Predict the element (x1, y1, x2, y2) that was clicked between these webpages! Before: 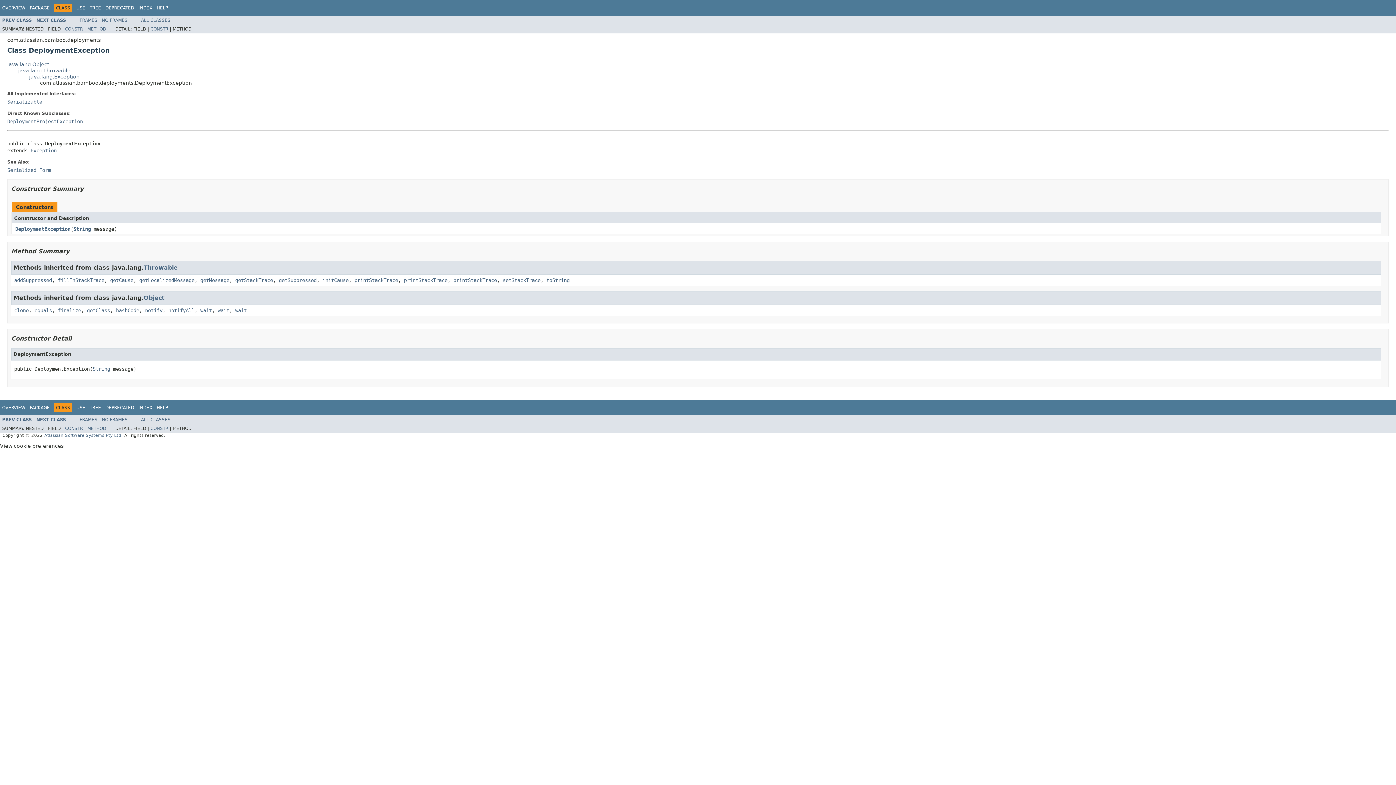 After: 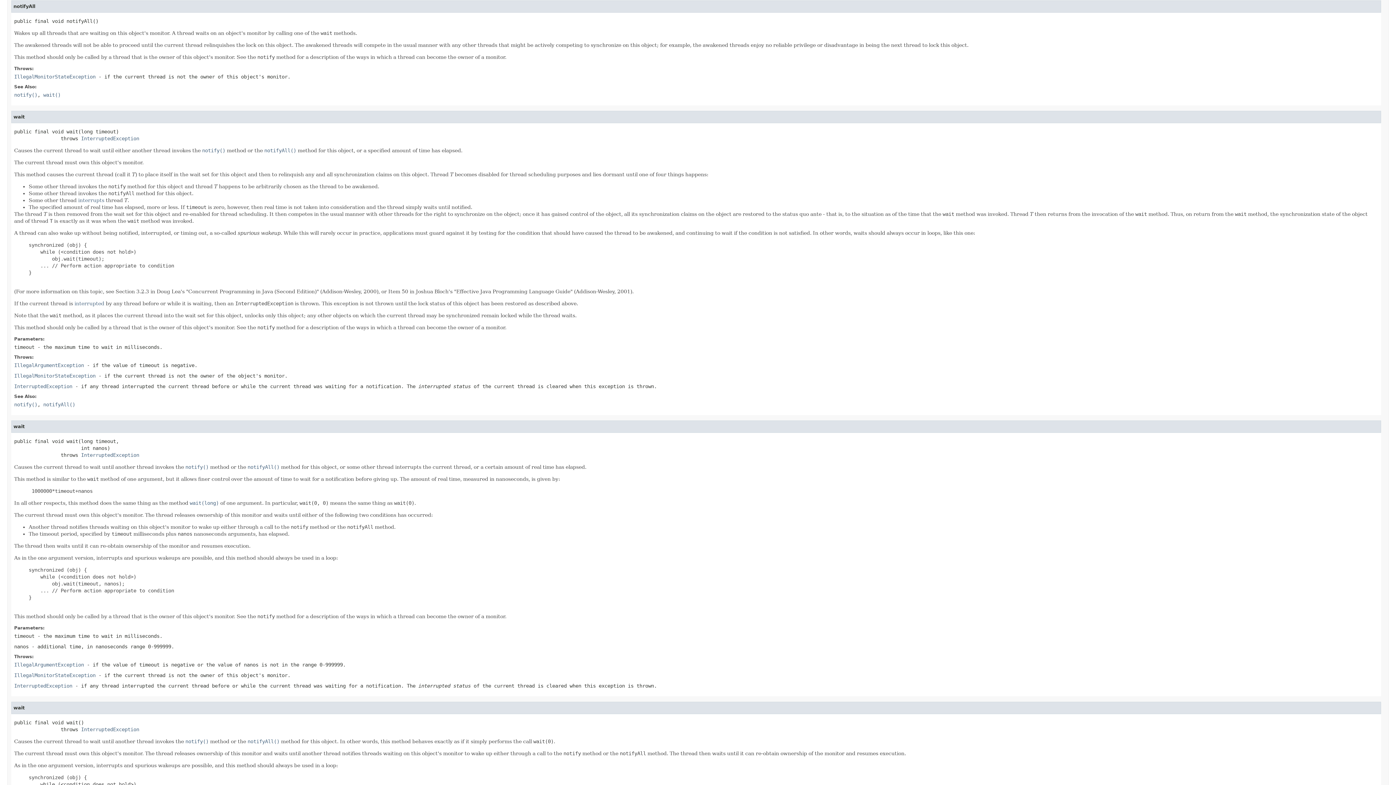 Action: label: notifyAll bbox: (168, 307, 194, 313)